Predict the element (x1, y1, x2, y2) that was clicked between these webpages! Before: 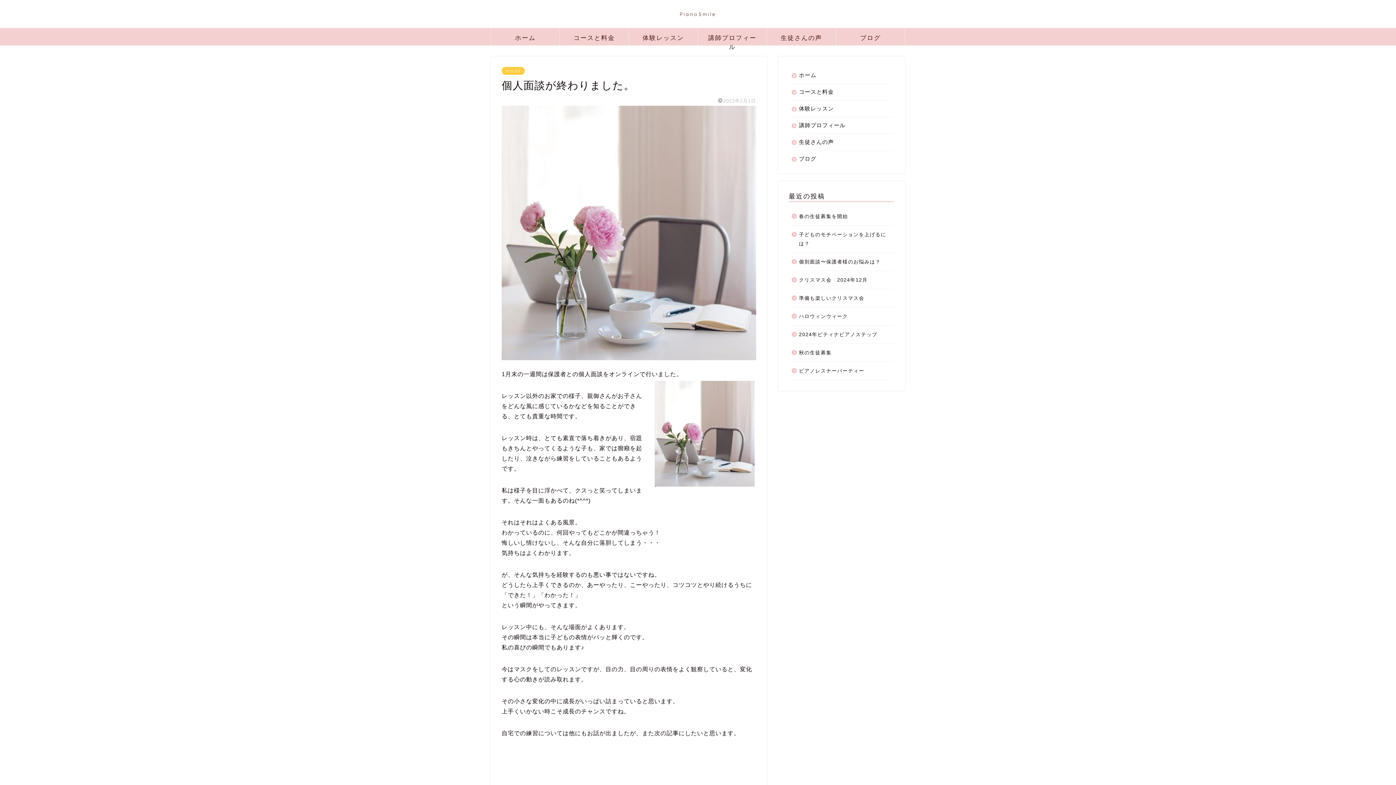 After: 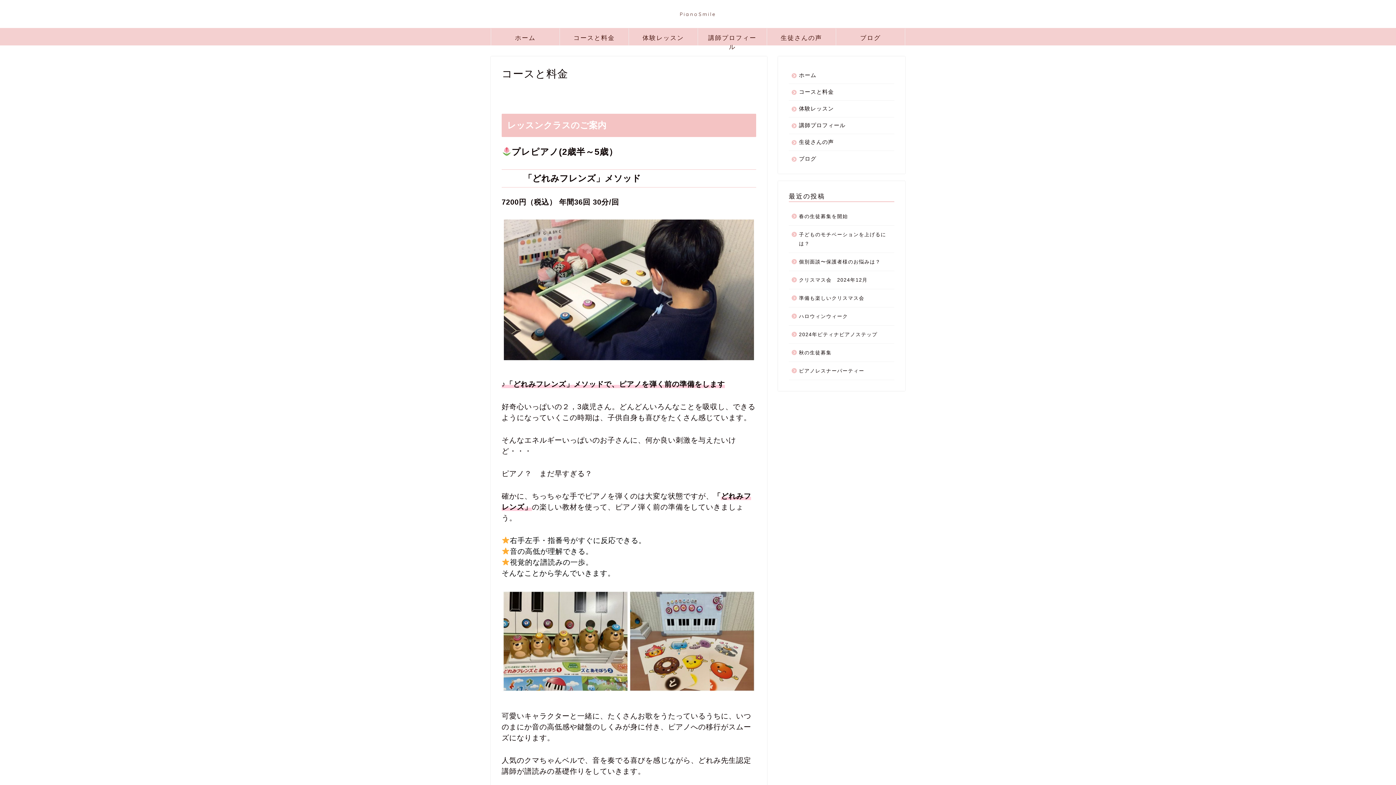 Action: label: コースと料金 bbox: (560, 28, 628, 45)